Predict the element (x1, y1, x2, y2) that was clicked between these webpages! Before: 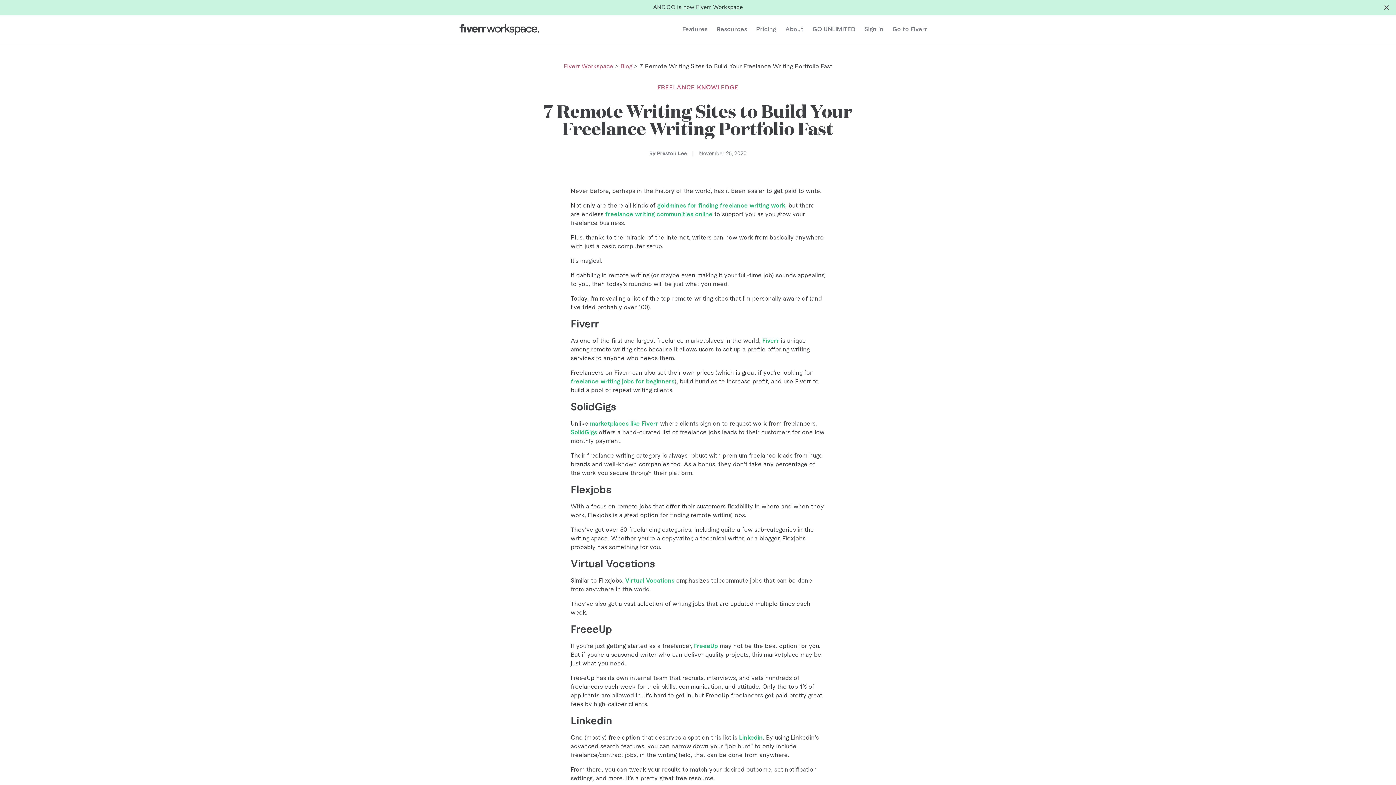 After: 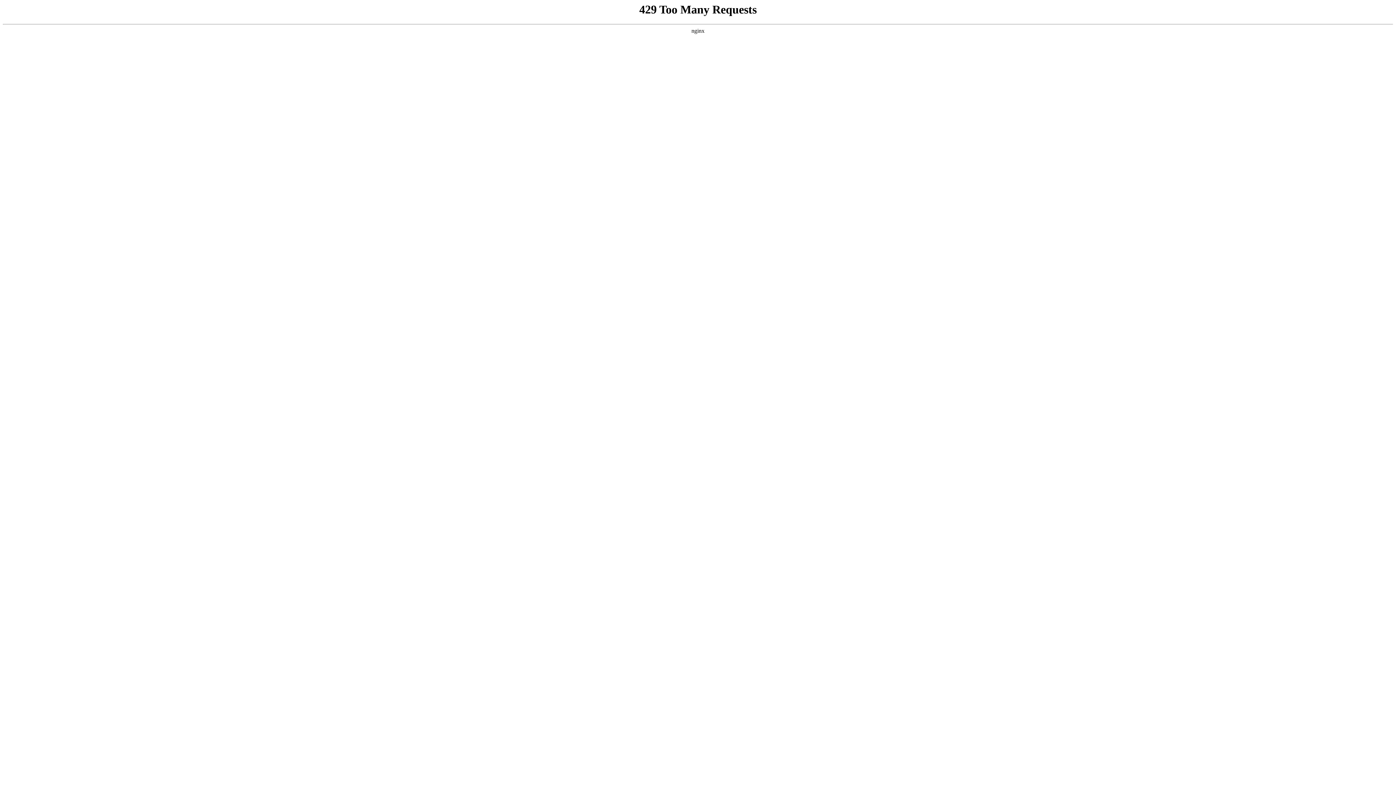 Action: bbox: (564, 63, 613, 69) label: Fiverr Workspace